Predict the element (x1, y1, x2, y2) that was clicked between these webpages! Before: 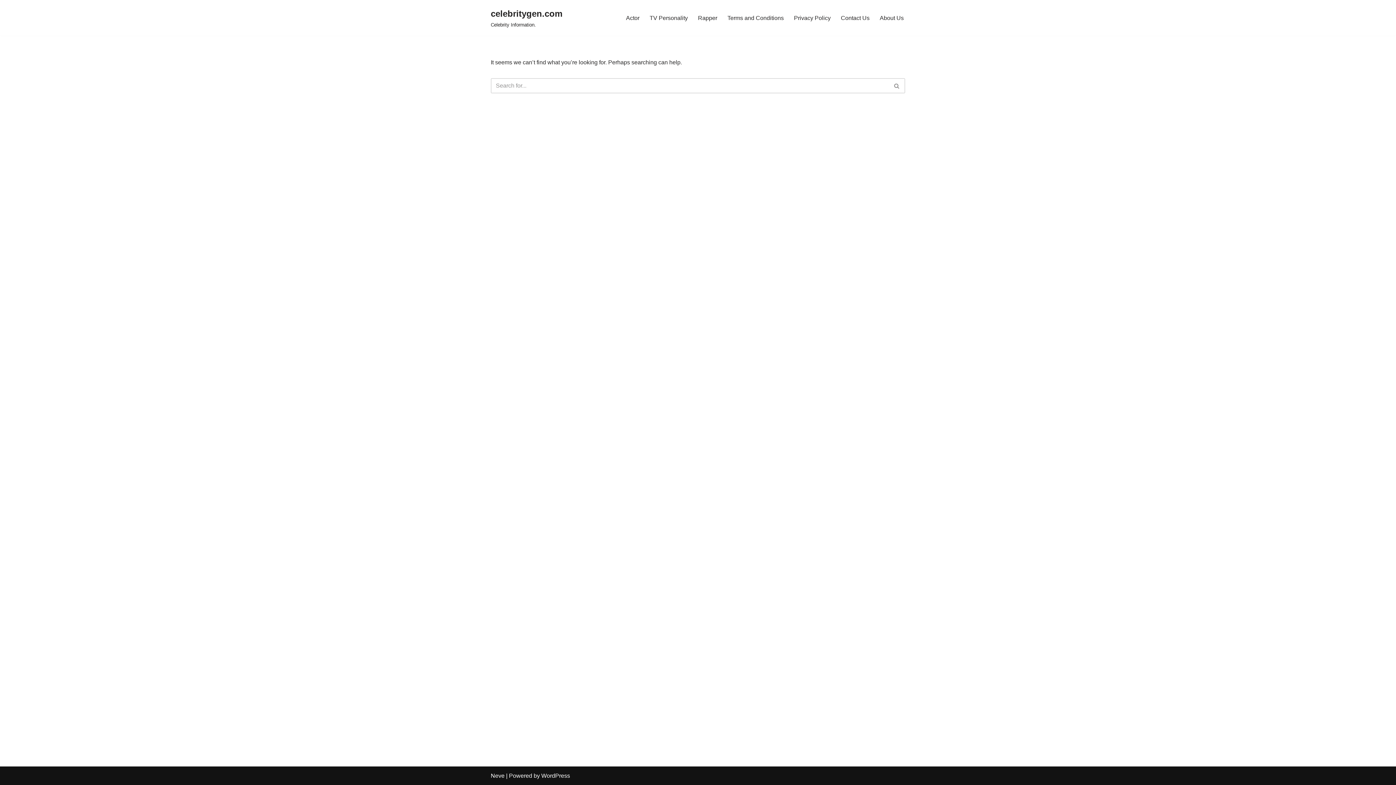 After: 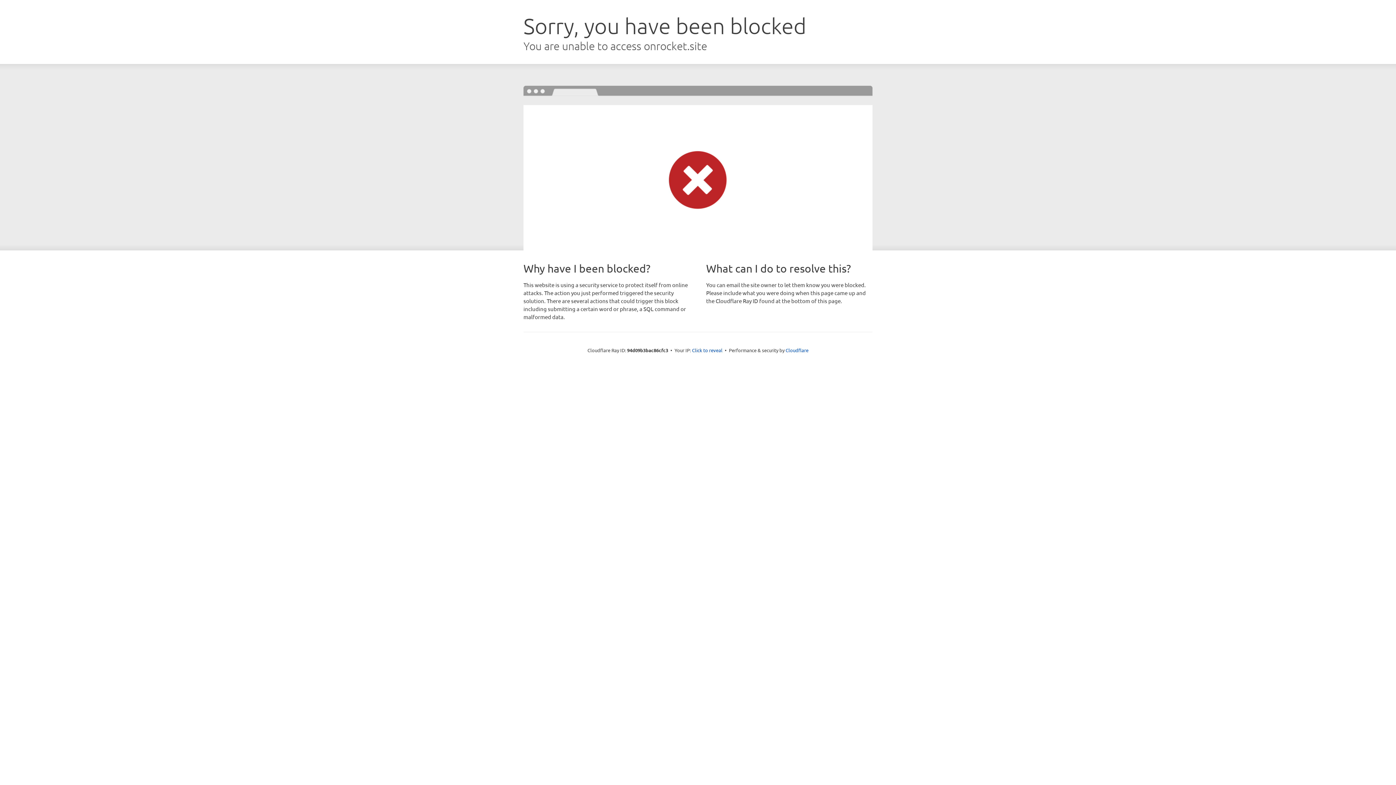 Action: bbox: (490, 773, 504, 779) label: Neve